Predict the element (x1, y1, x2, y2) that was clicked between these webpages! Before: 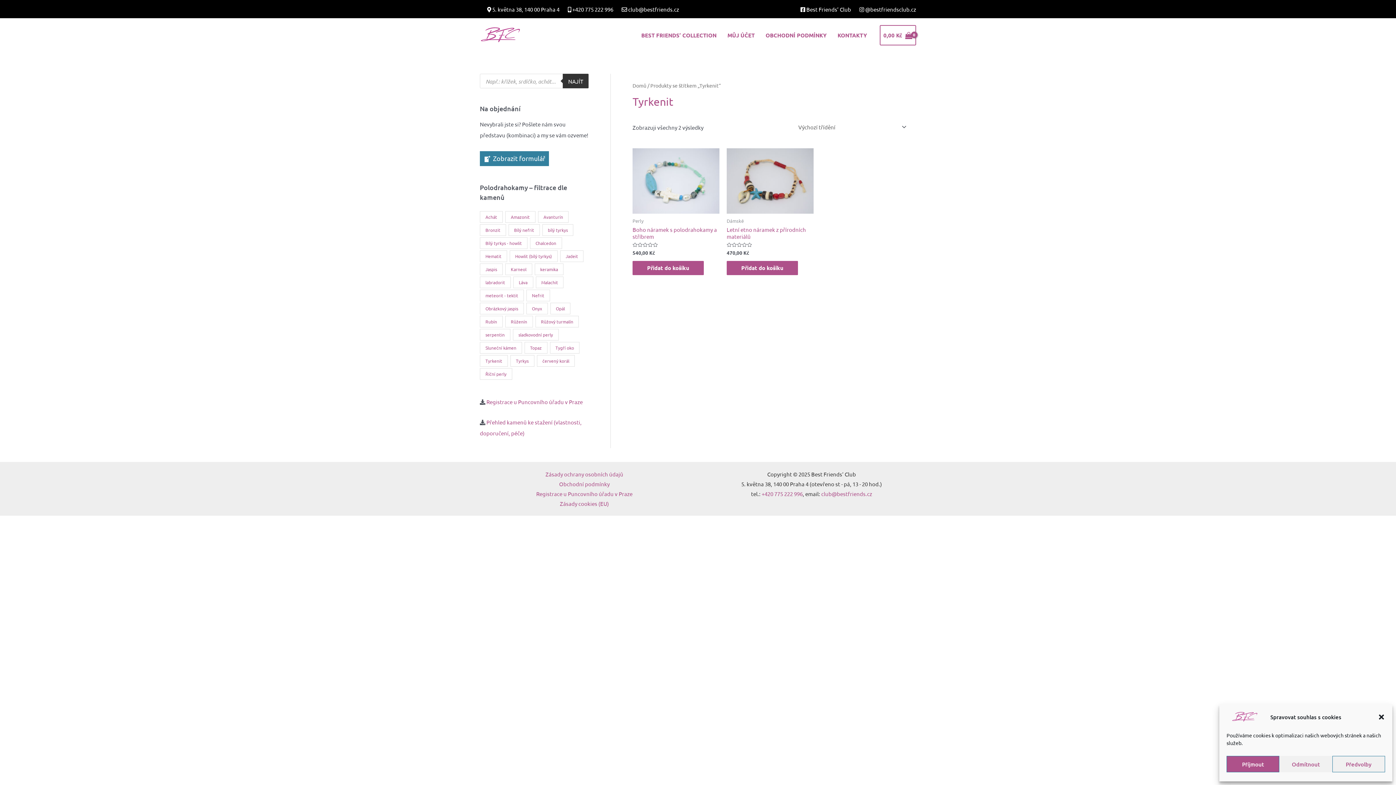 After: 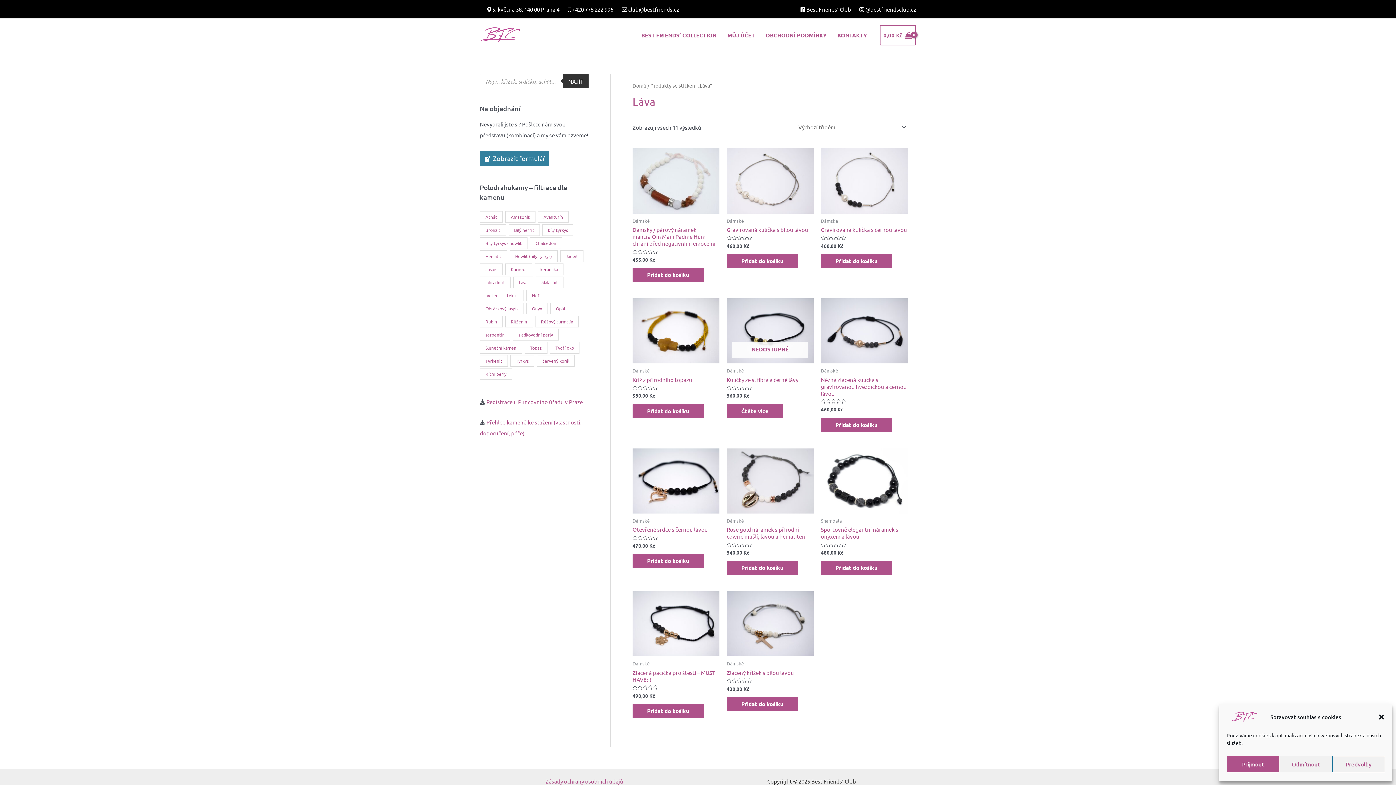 Action: bbox: (513, 276, 533, 288) label: Láva (11 produktů)